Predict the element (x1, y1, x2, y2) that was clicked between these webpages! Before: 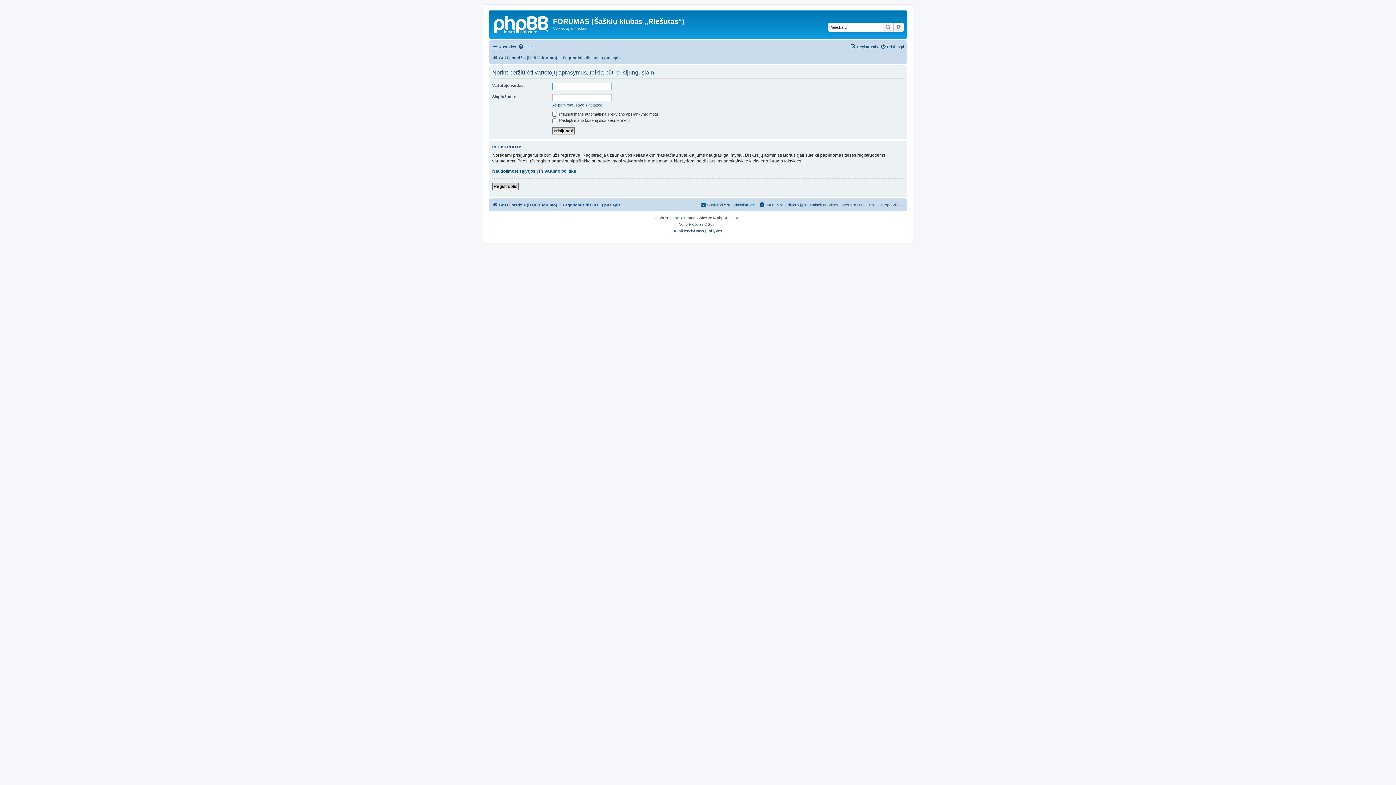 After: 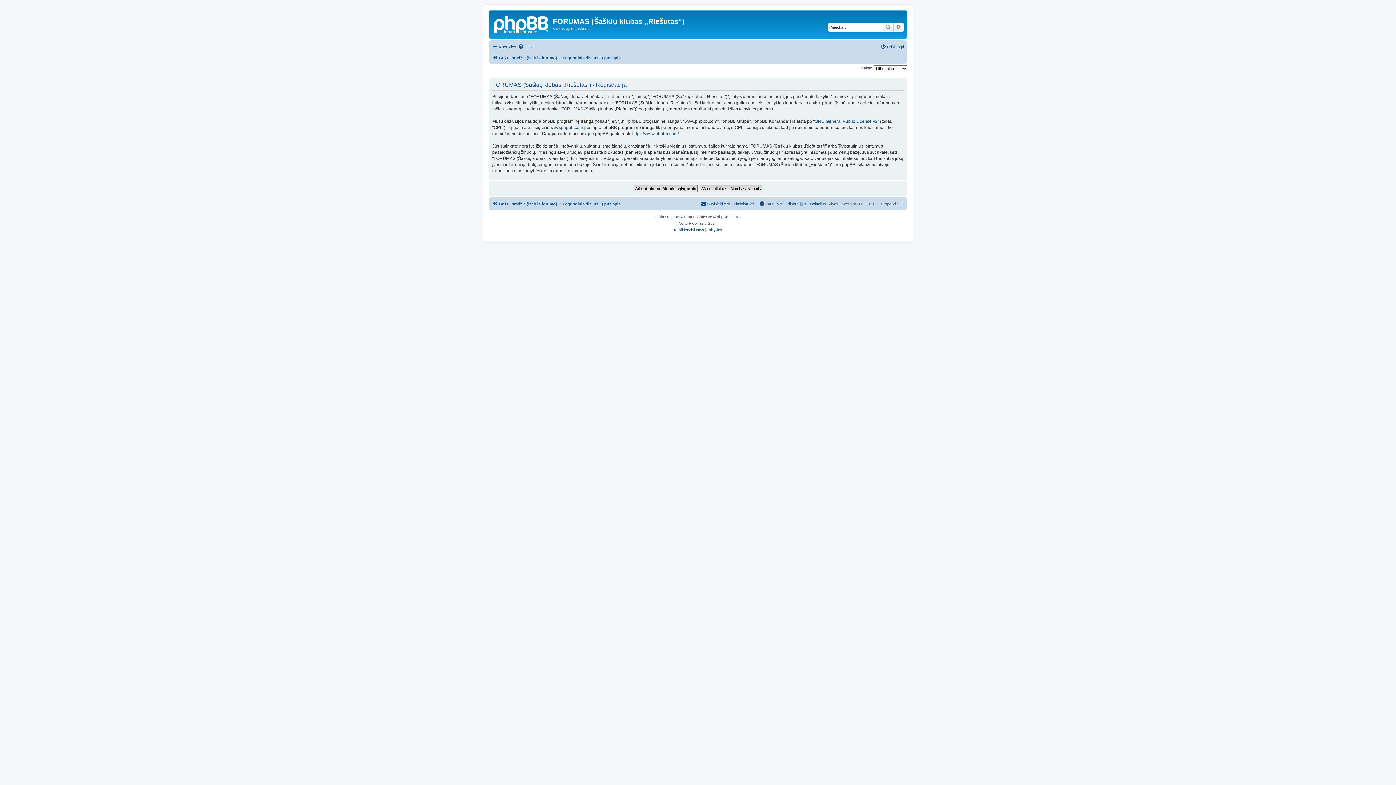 Action: bbox: (850, 42, 878, 51) label: Registruotis